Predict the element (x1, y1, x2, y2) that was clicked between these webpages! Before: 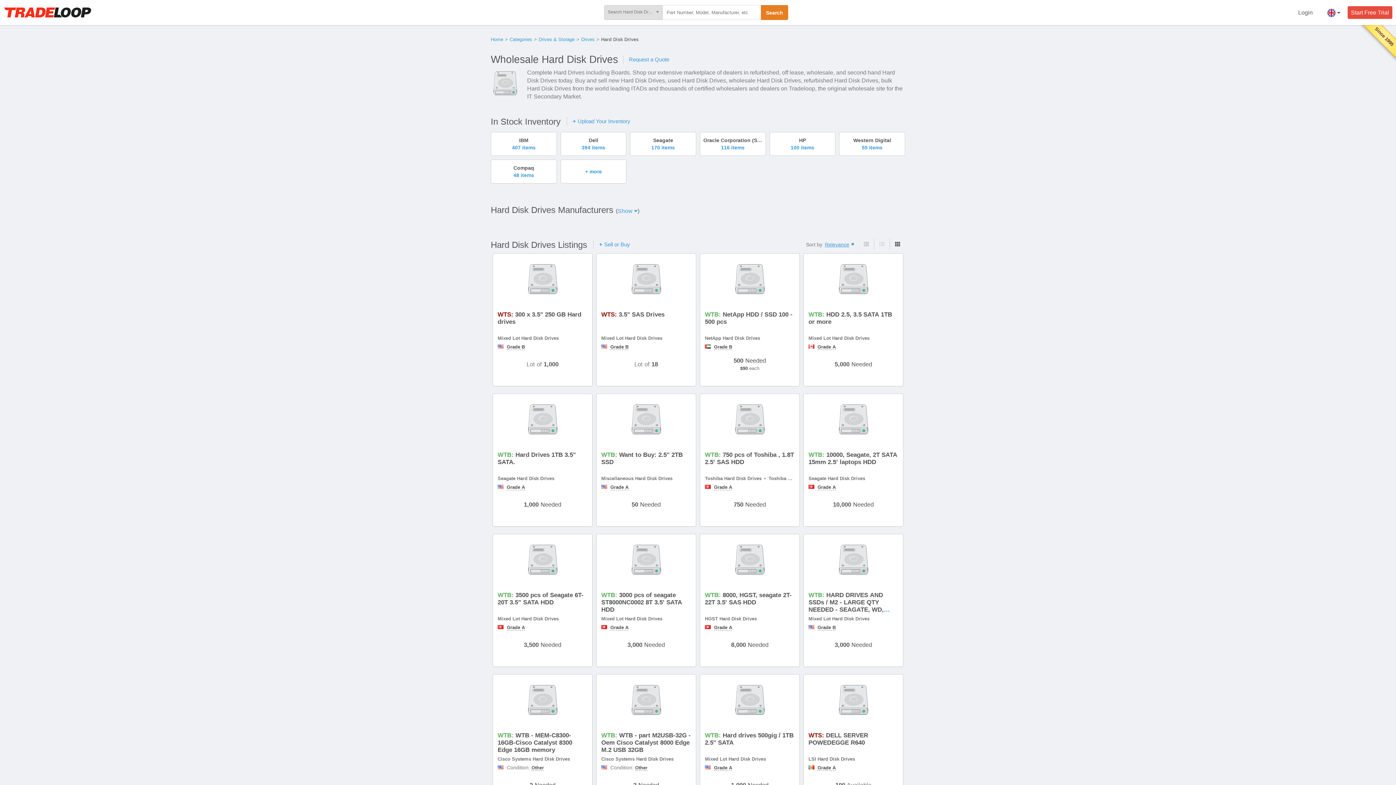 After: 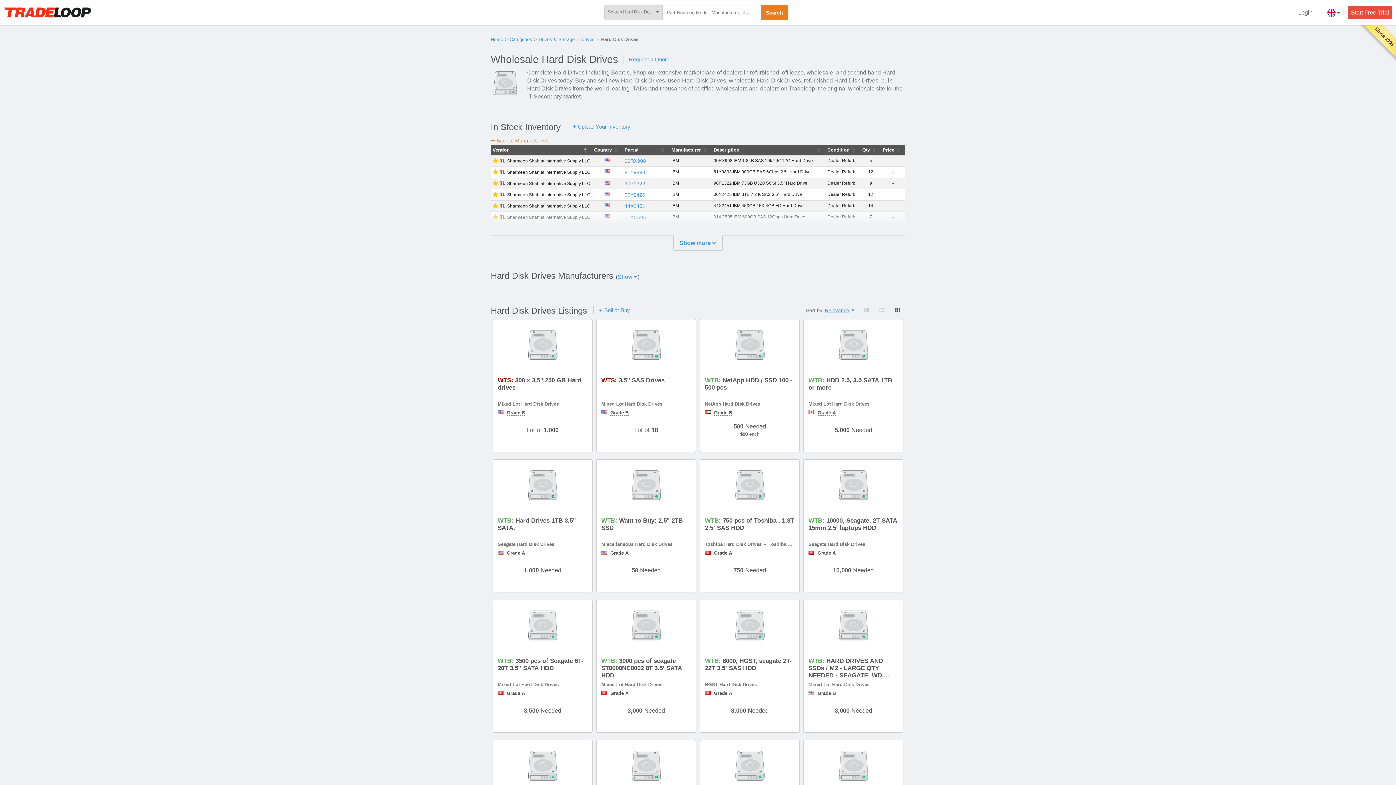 Action: label: IBM
407 items bbox: (490, 132, 556, 156)